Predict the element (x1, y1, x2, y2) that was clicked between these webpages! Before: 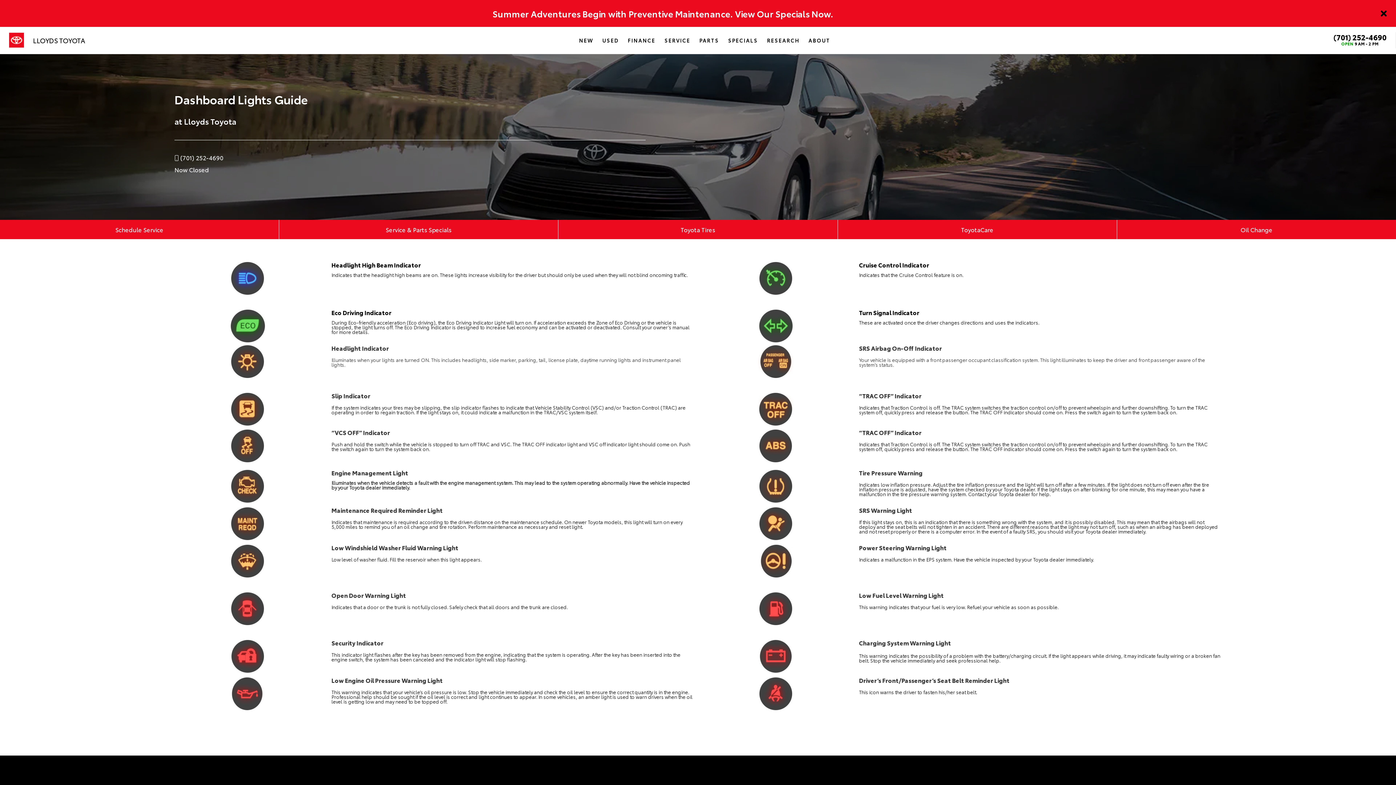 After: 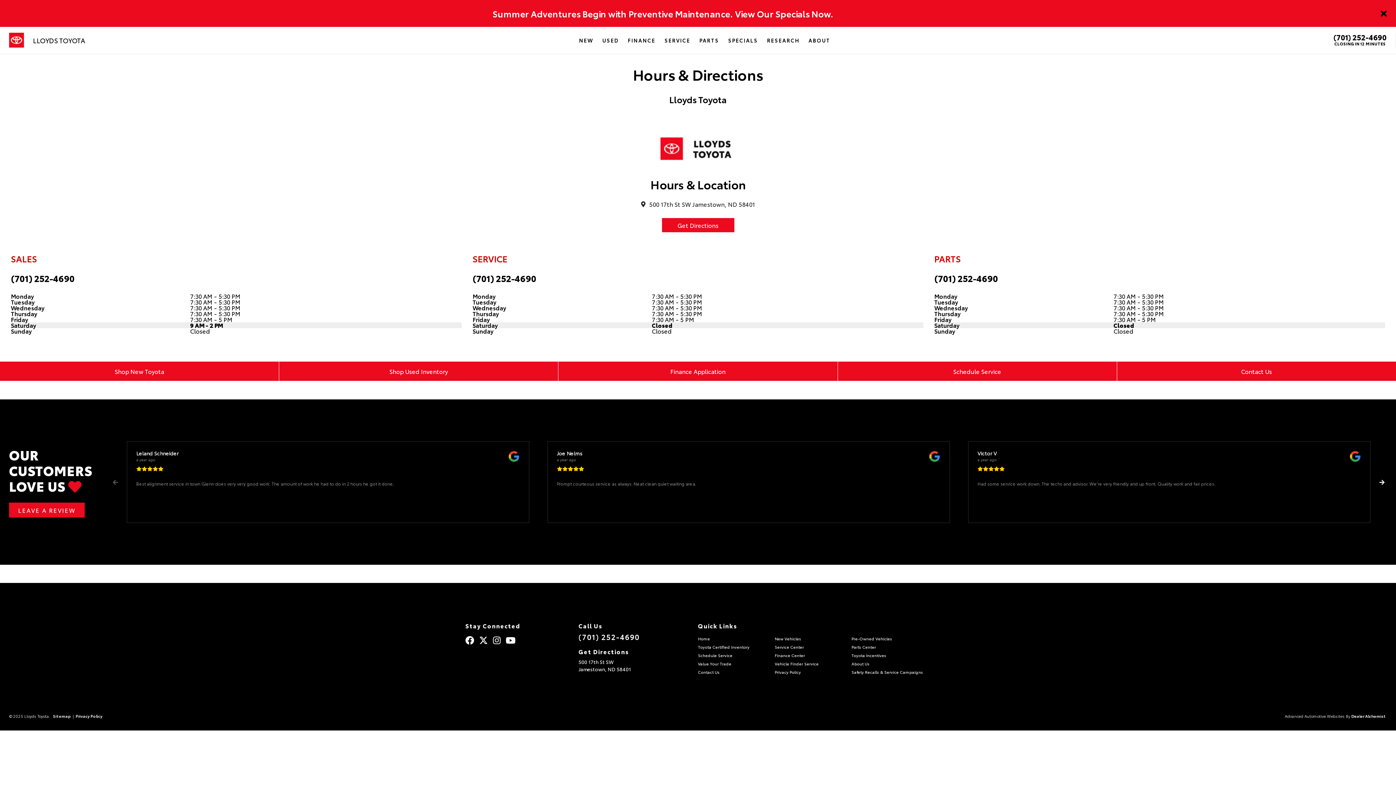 Action: bbox: (1341, 40, 1379, 46) label: OPEN 9 AM - 2 PM